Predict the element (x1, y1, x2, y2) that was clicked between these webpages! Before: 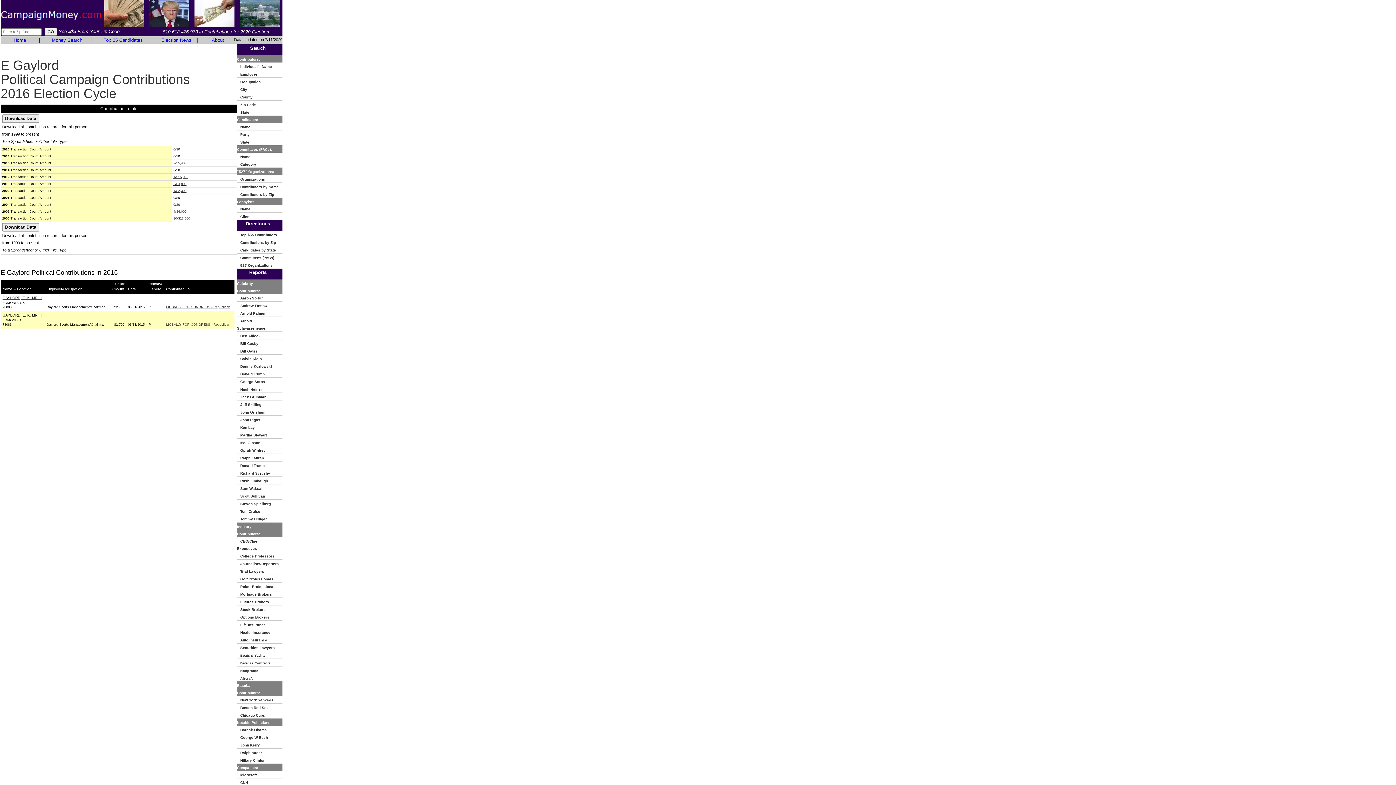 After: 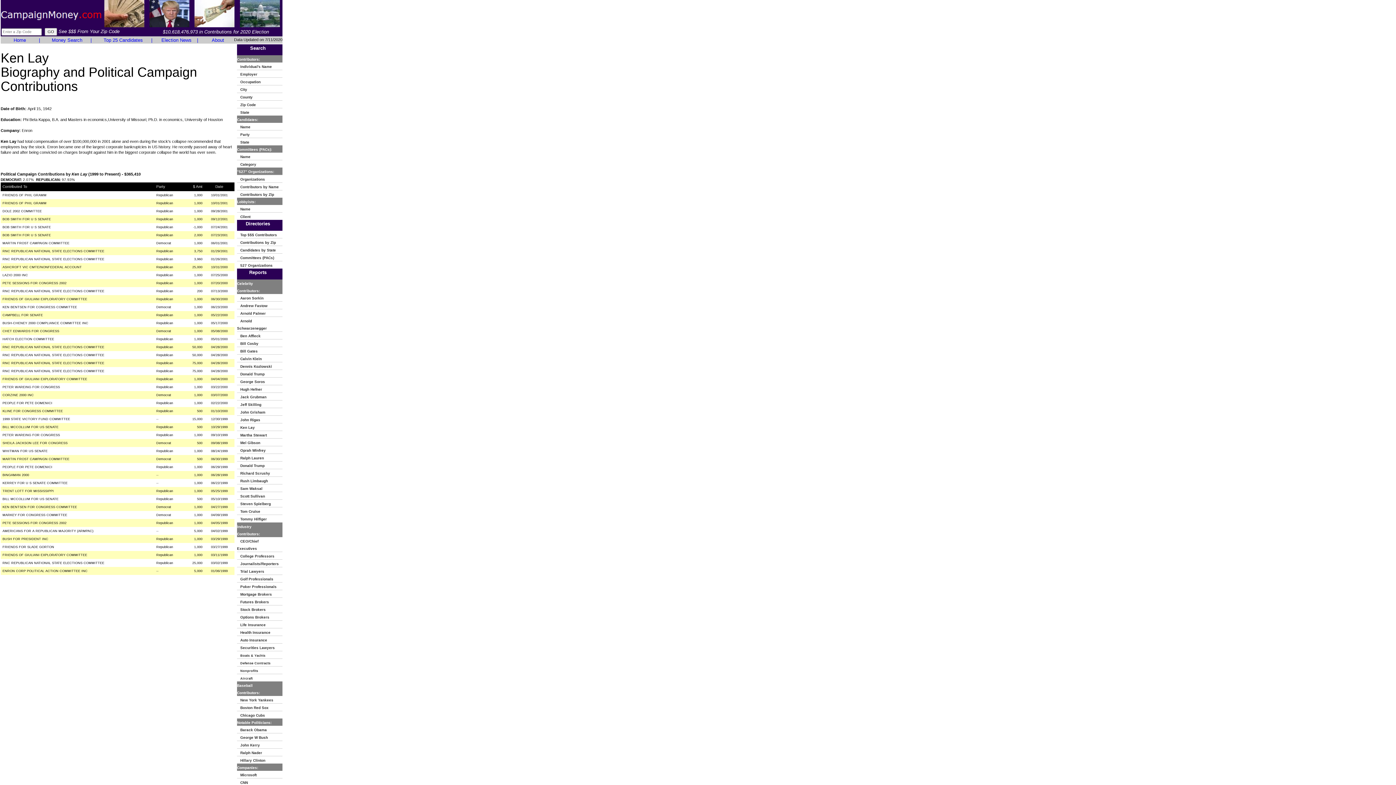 Action: bbox: (237, 424, 258, 430) label:    Ken Lay